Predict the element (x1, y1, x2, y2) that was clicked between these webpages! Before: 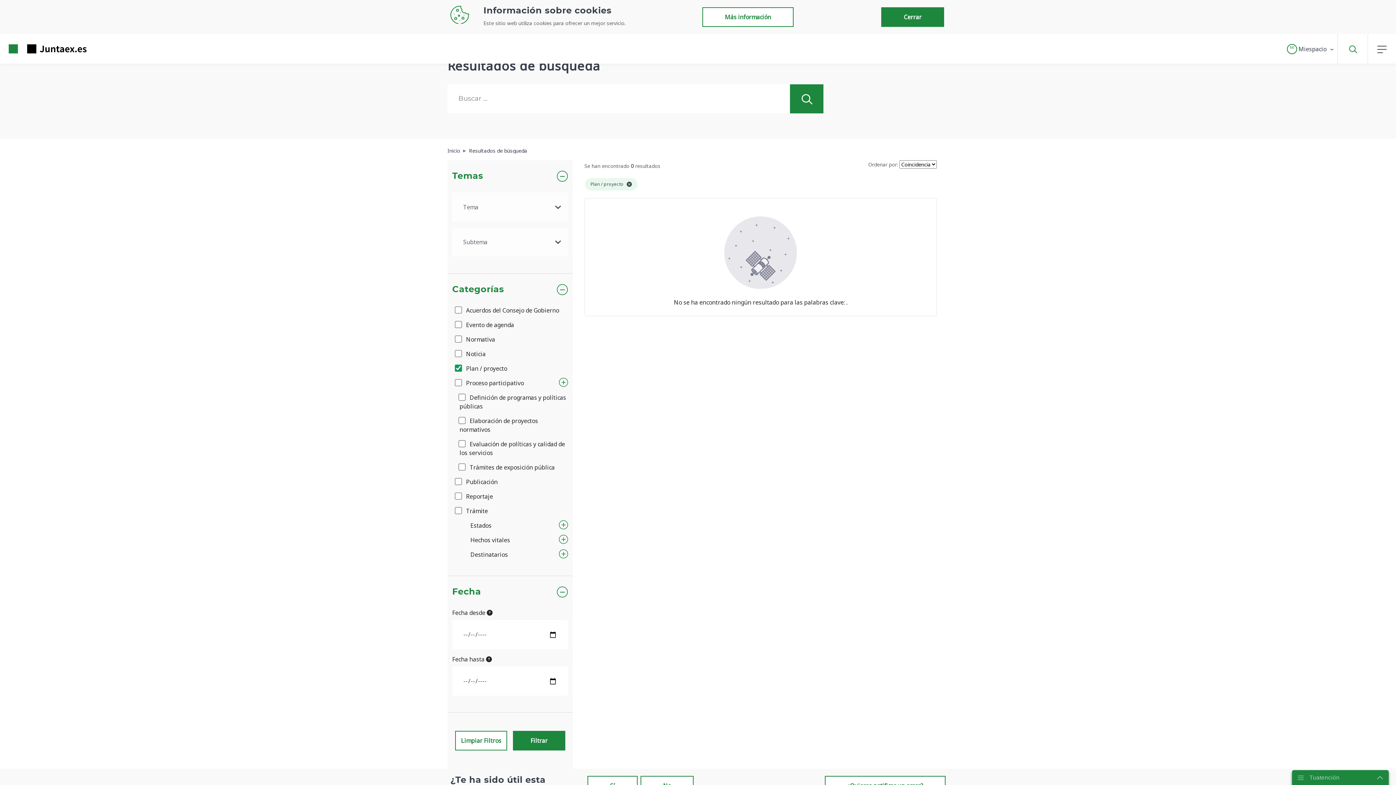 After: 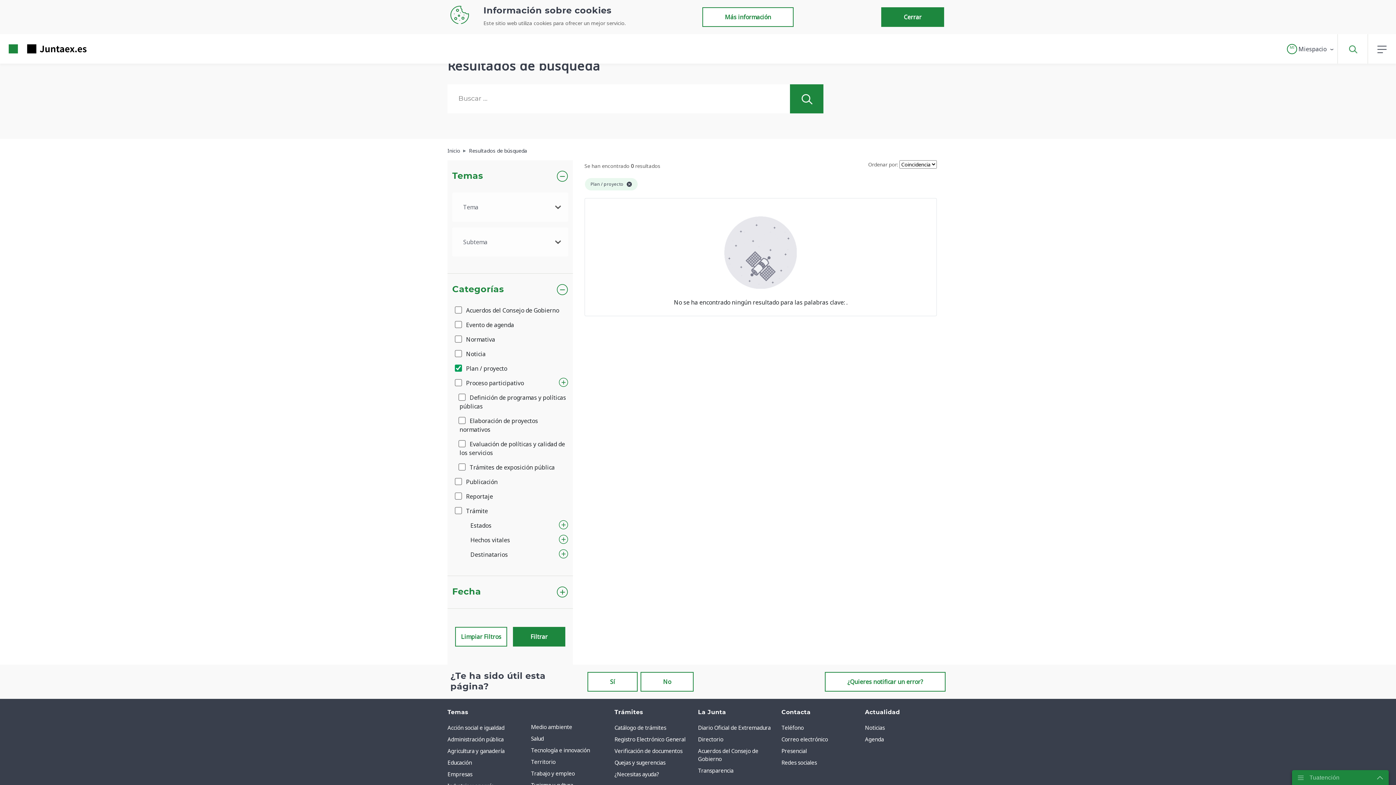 Action: label: Fecha bbox: (452, 588, 481, 596)